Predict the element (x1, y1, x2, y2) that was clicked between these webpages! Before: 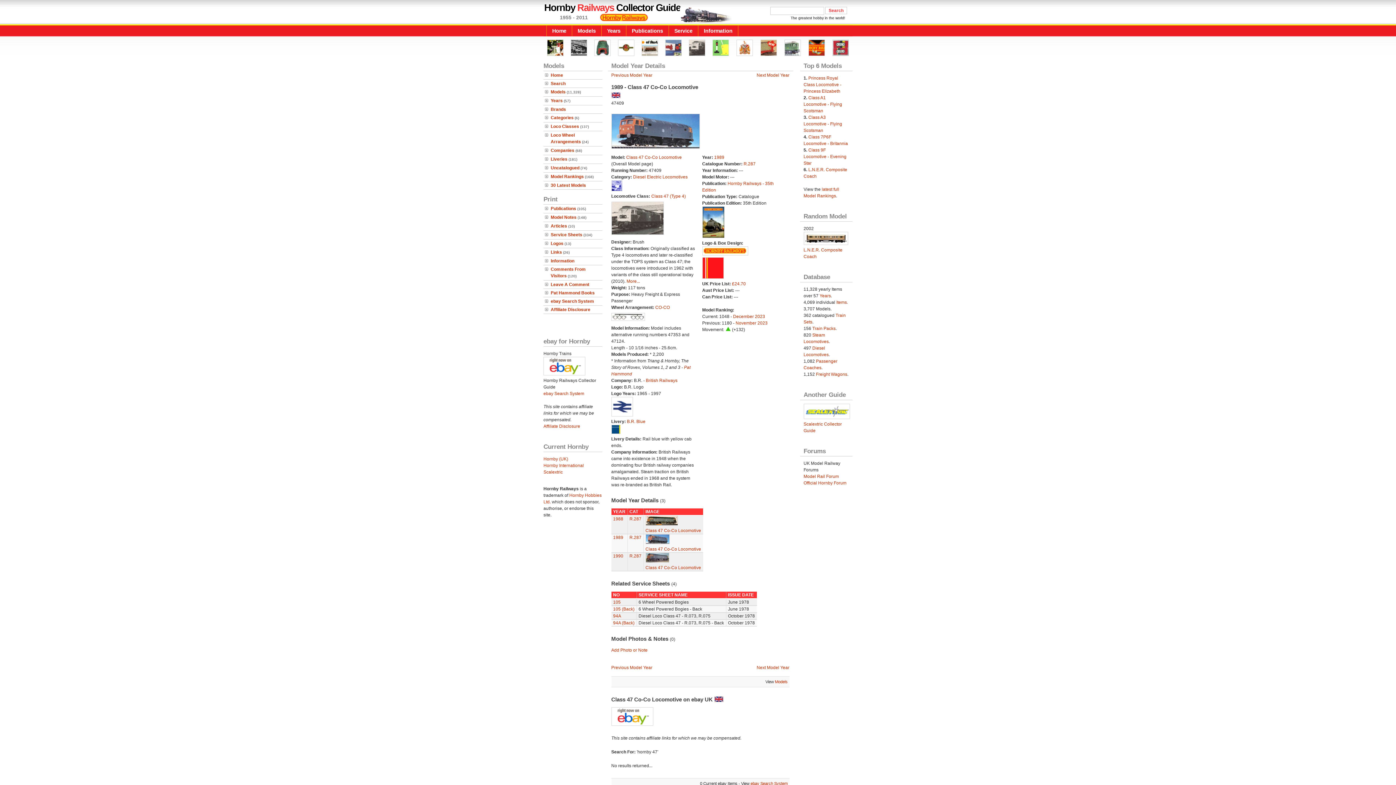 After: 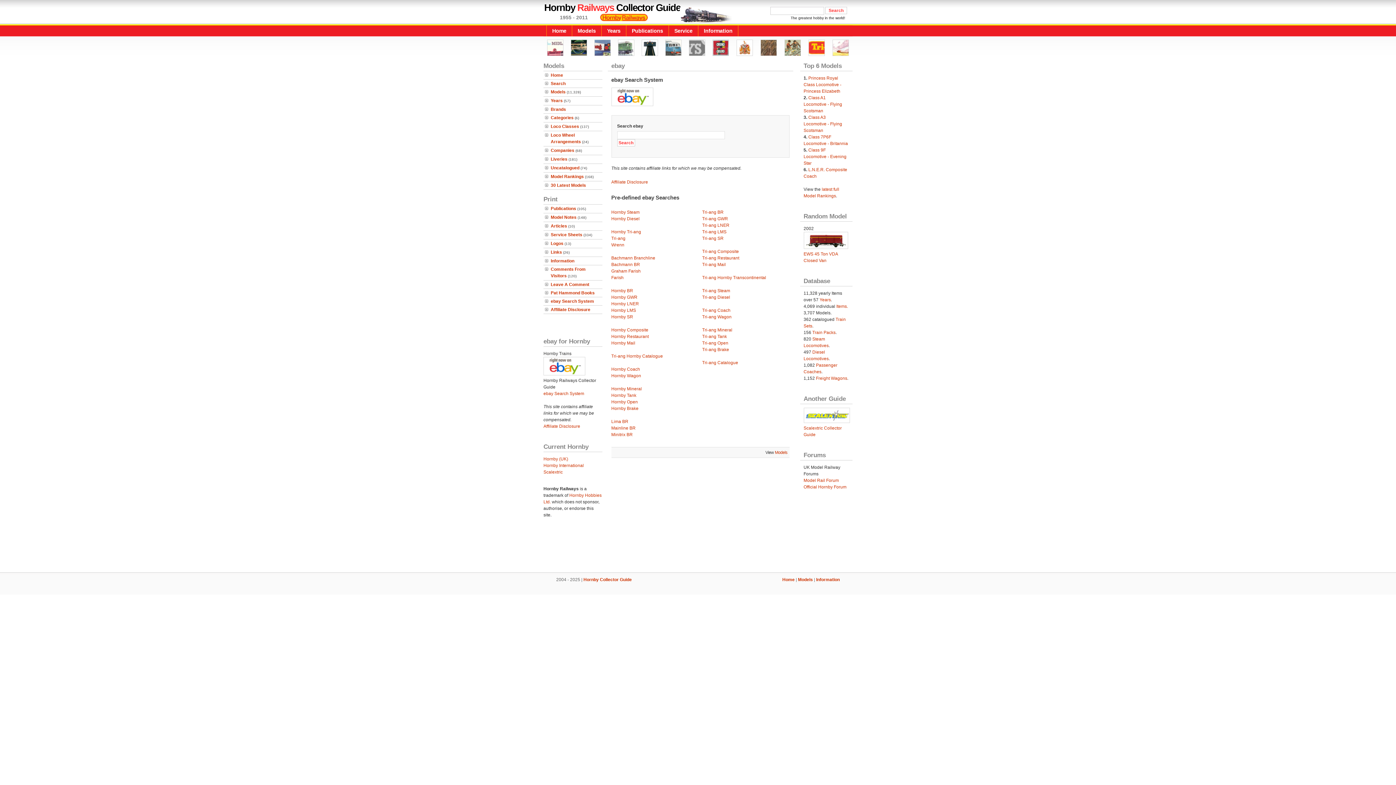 Action: bbox: (611, 722, 653, 727)